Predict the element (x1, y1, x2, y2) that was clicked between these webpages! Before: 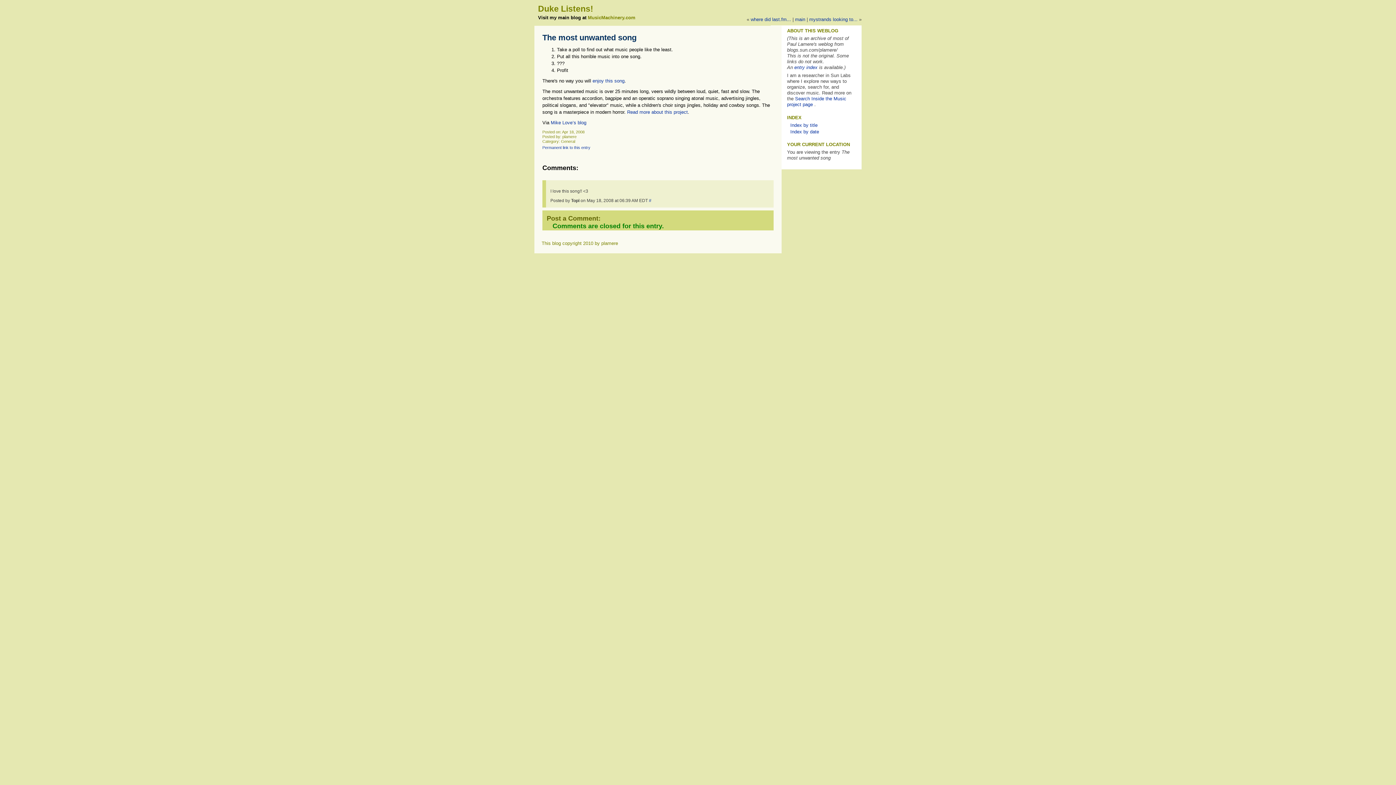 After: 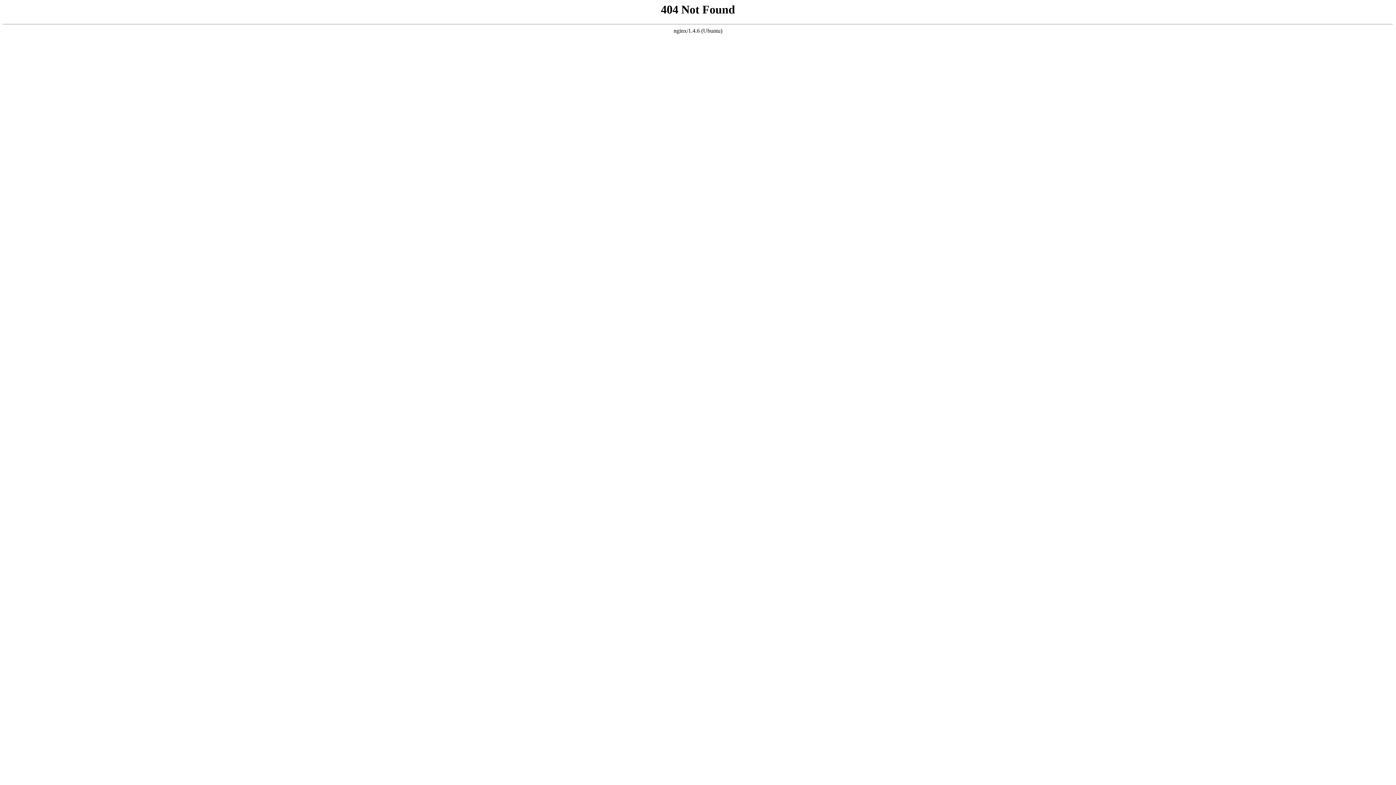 Action: bbox: (649, 198, 651, 203) label: #